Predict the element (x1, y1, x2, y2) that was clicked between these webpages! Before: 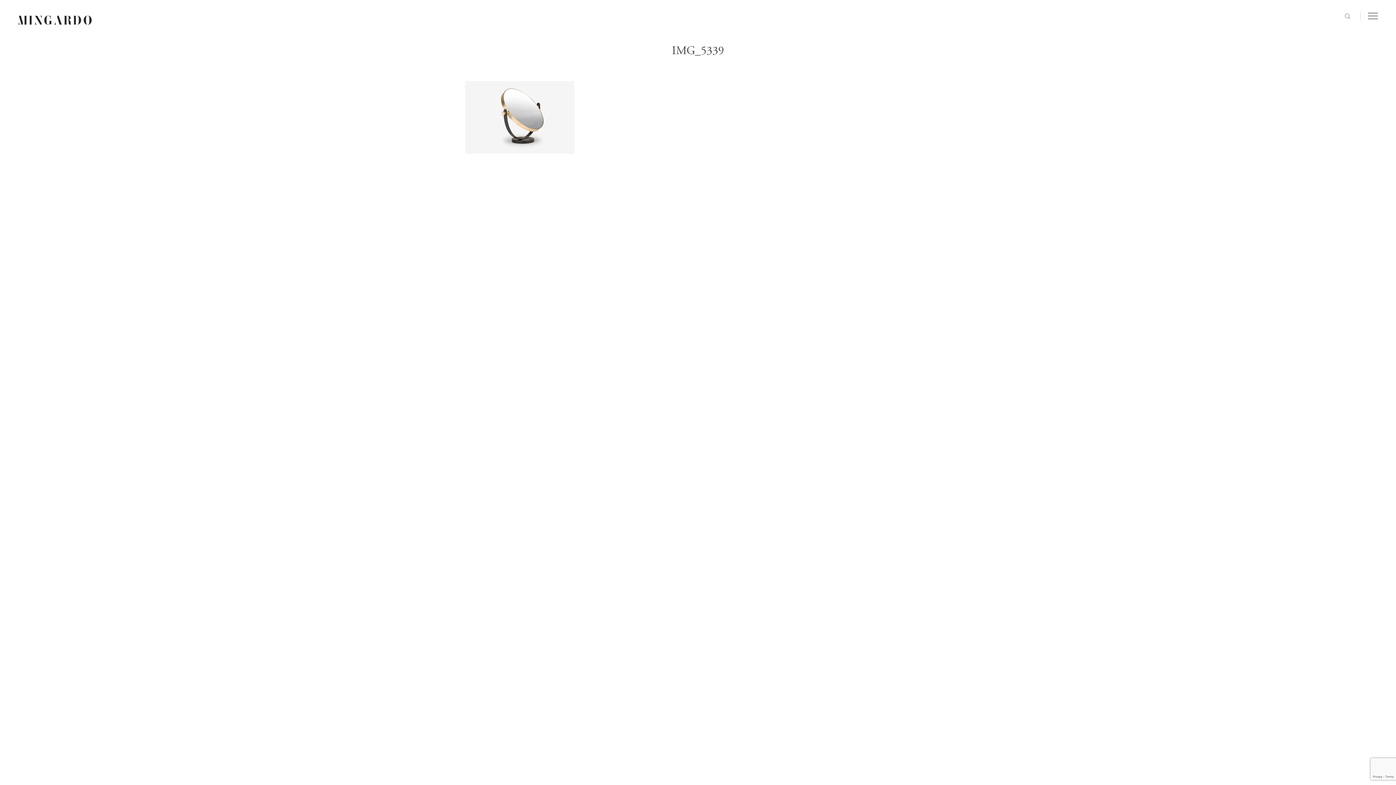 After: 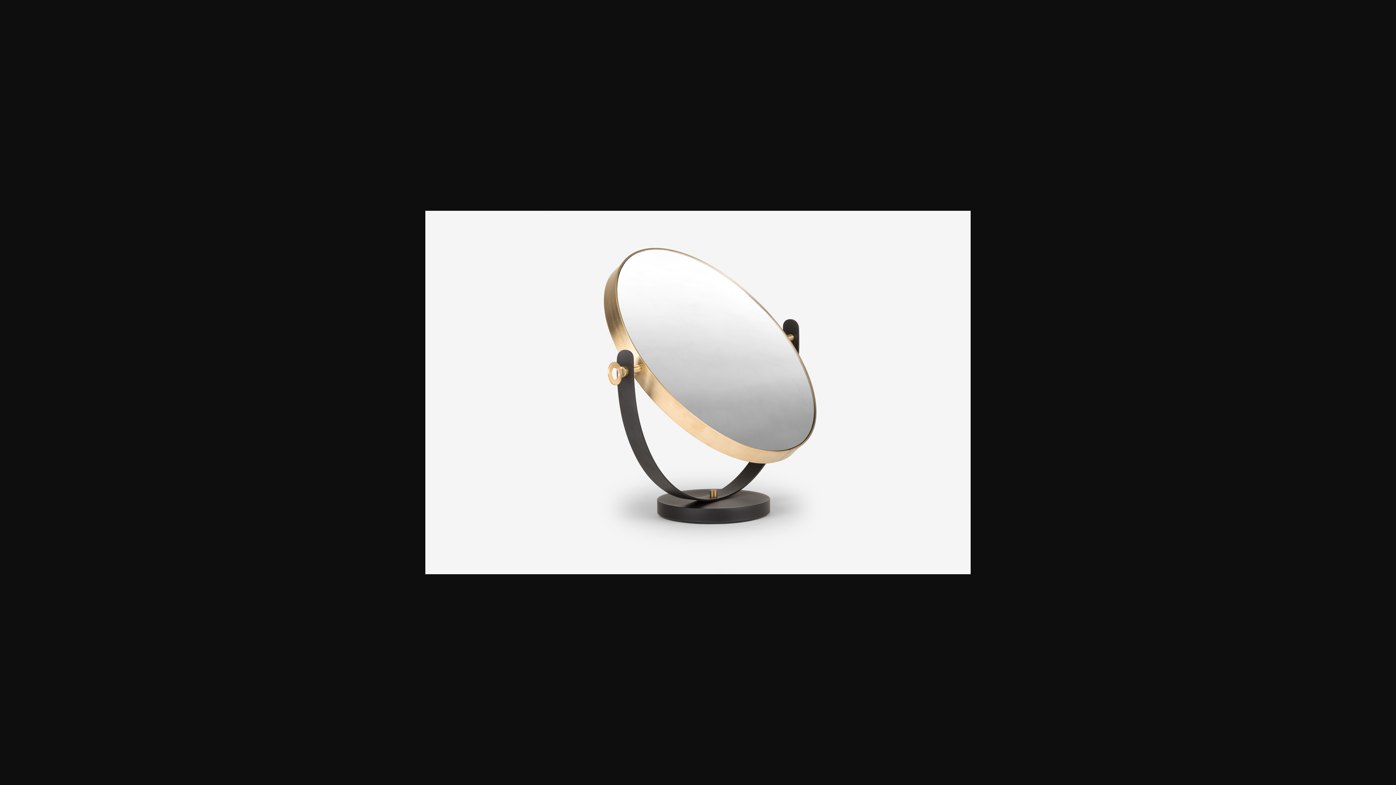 Action: bbox: (465, 148, 574, 155)